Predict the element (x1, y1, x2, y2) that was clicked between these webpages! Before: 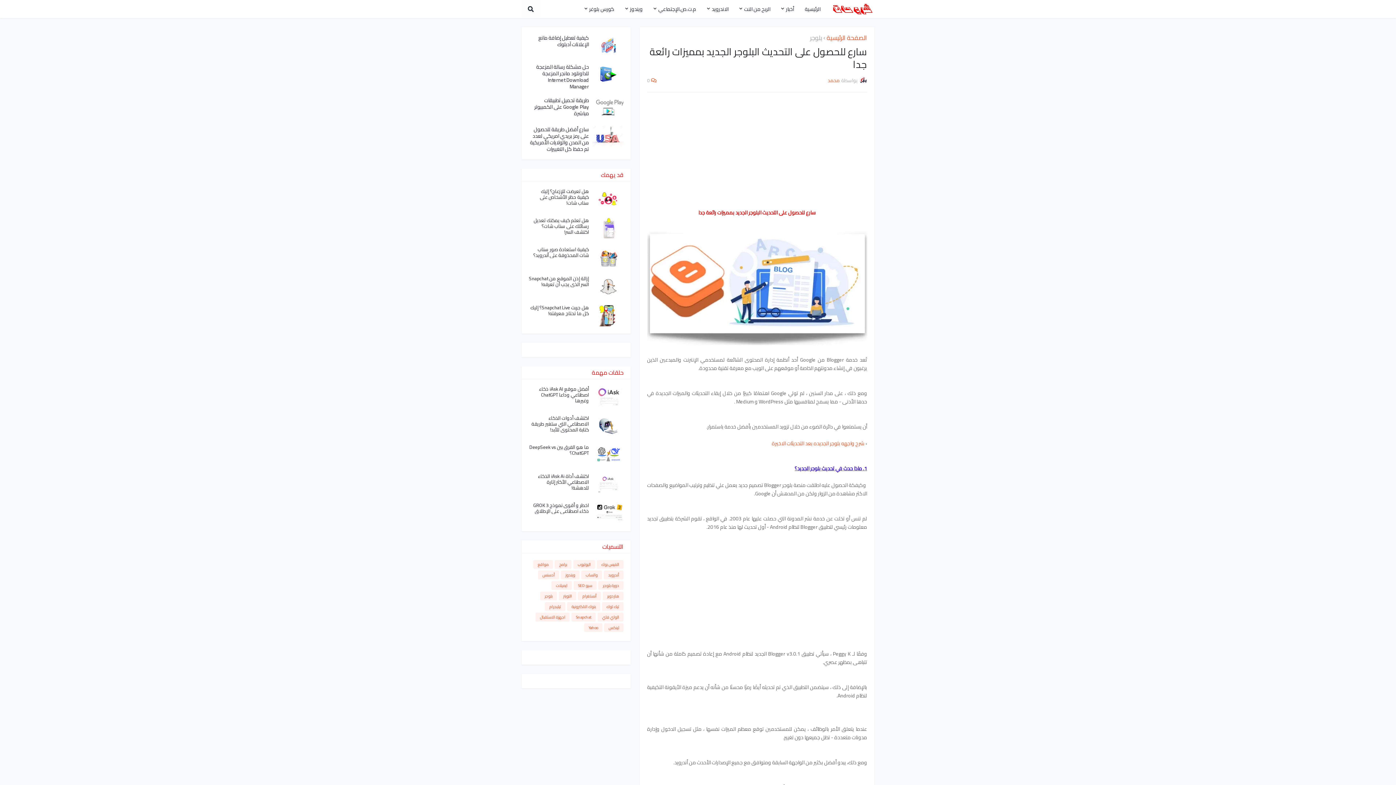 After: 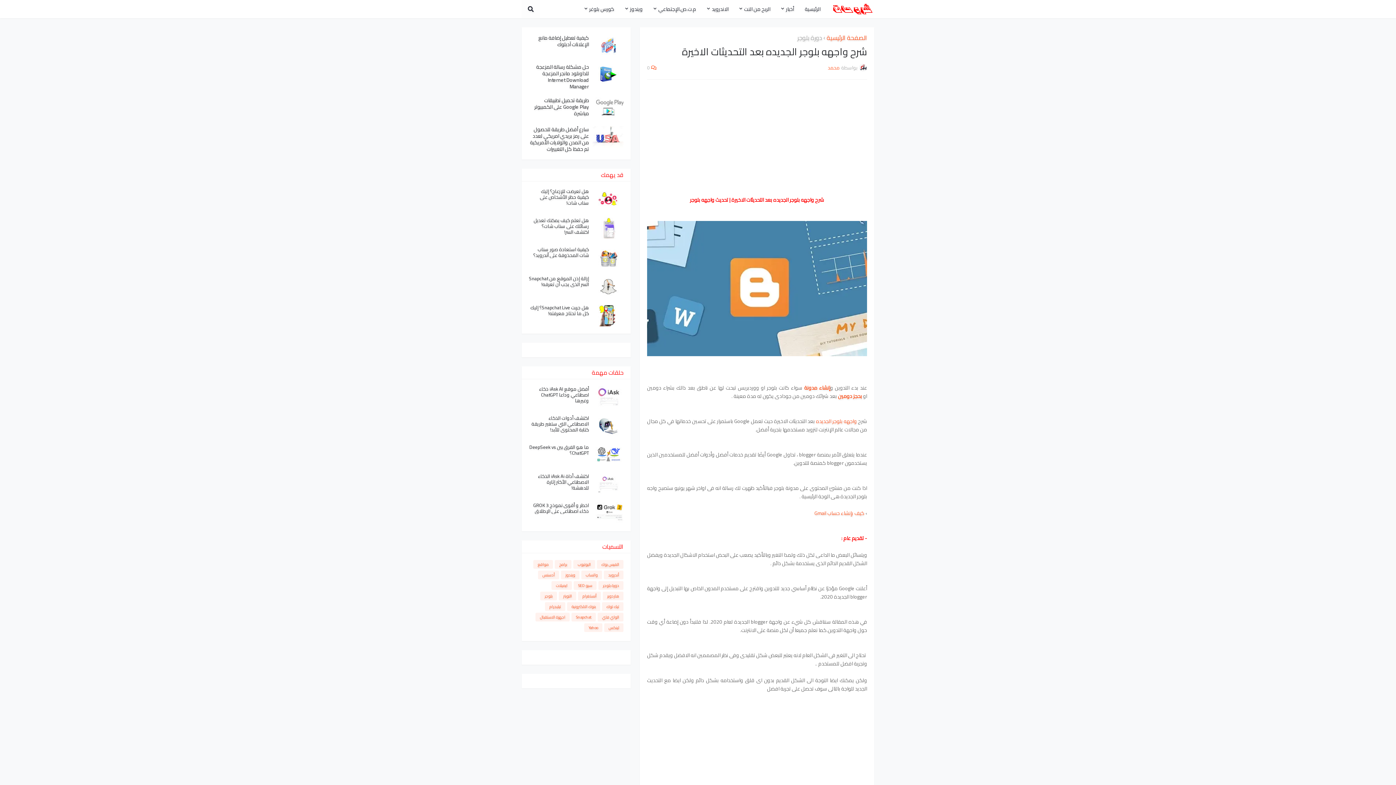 Action: bbox: (772, 439, 864, 448) label: شرح واجهه بلوجر الجديده بعد التحديثات الاخيرة